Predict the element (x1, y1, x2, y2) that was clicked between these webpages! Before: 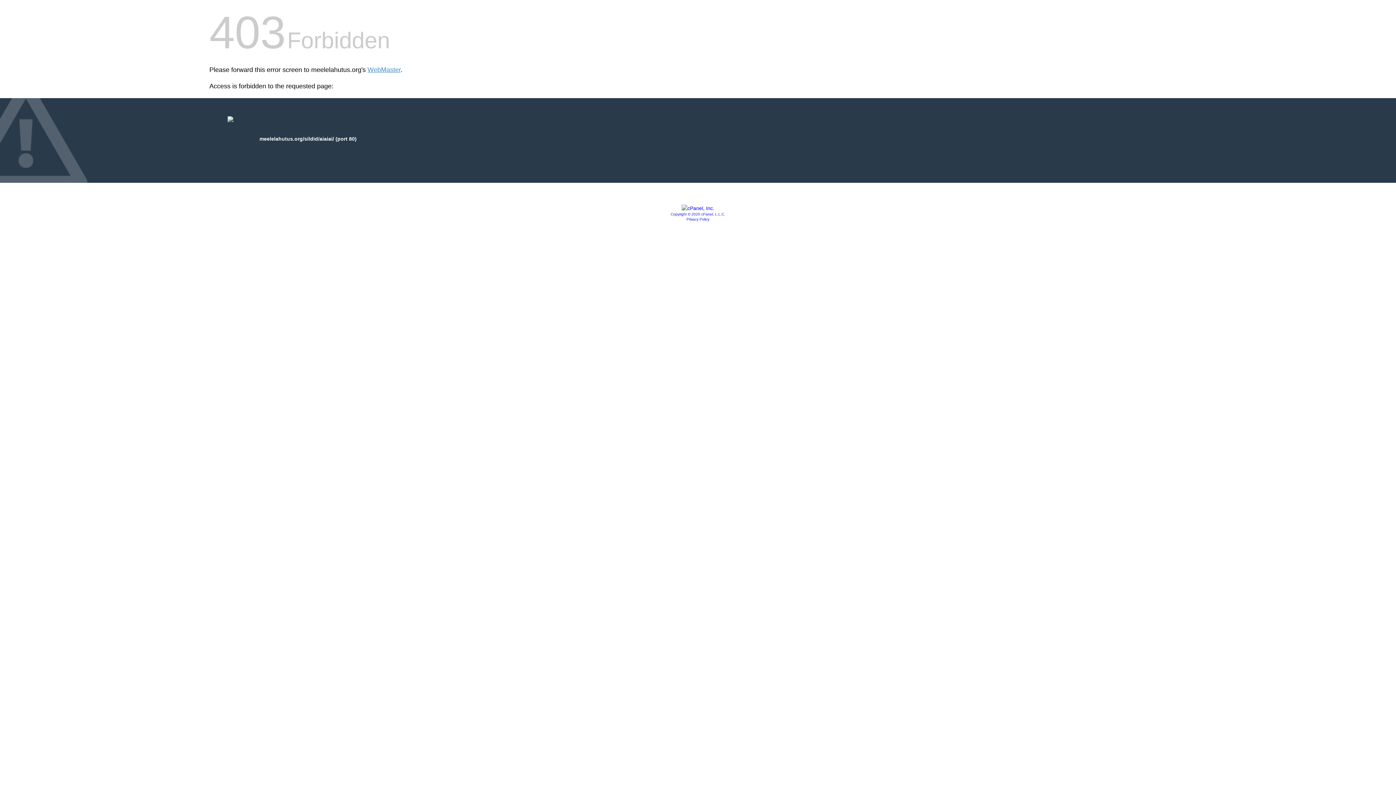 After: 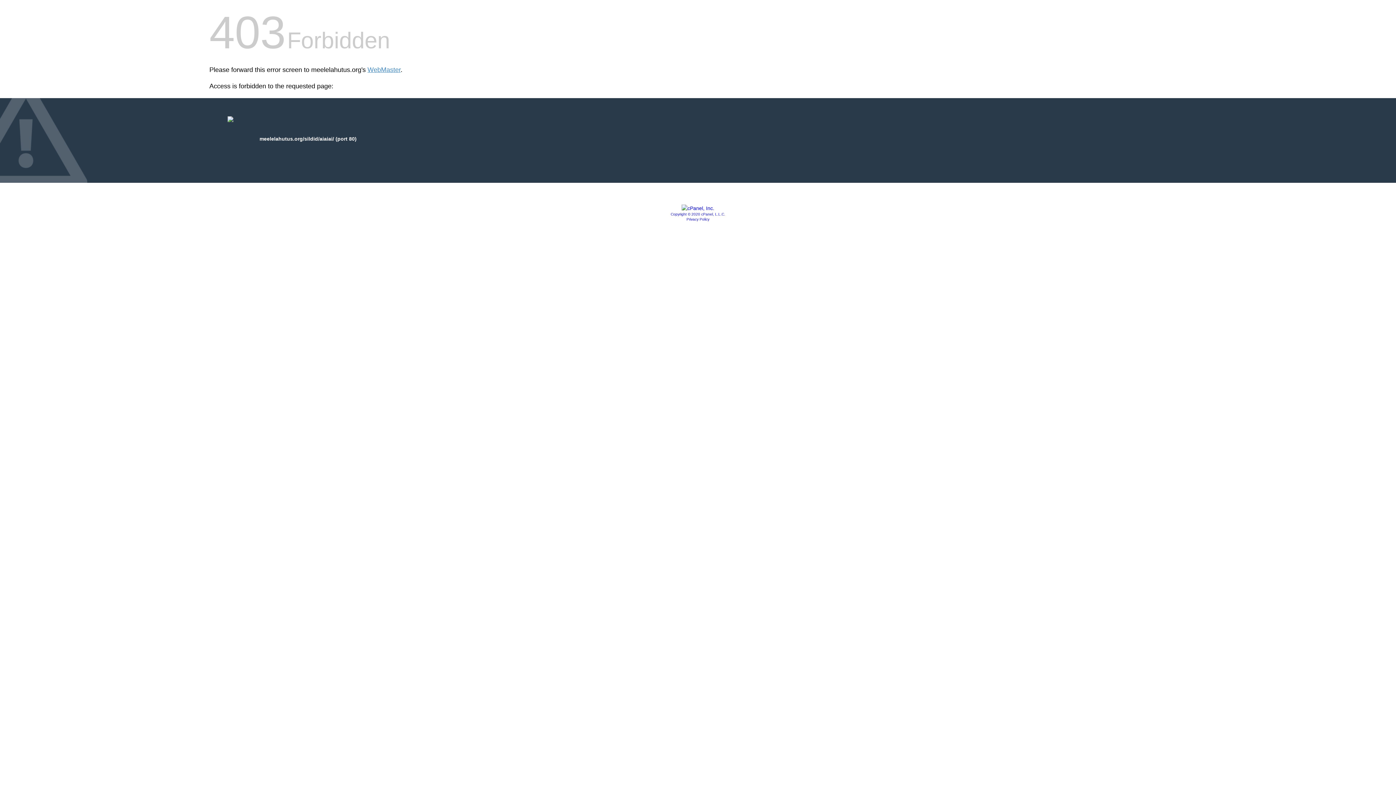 Action: label: Privacy Policy bbox: (686, 217, 709, 221)